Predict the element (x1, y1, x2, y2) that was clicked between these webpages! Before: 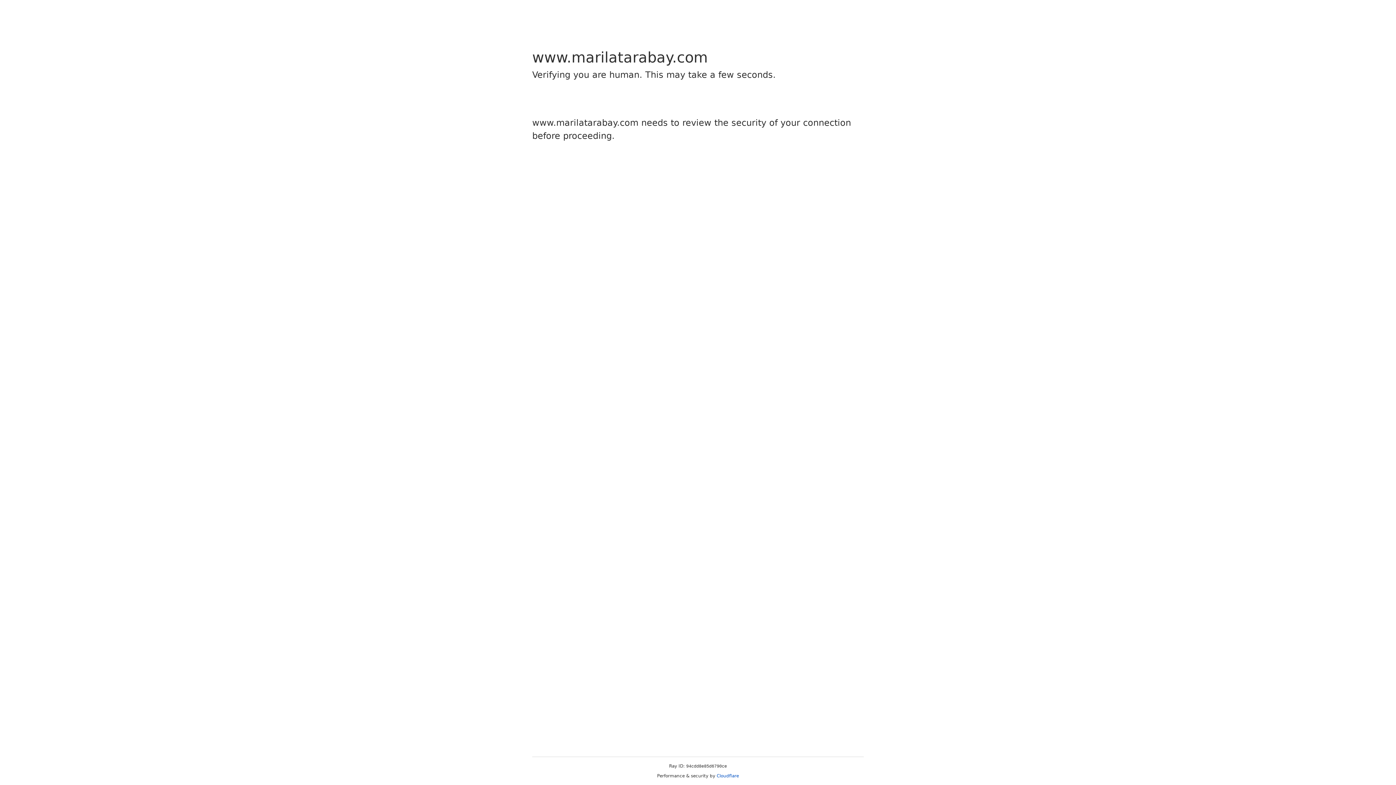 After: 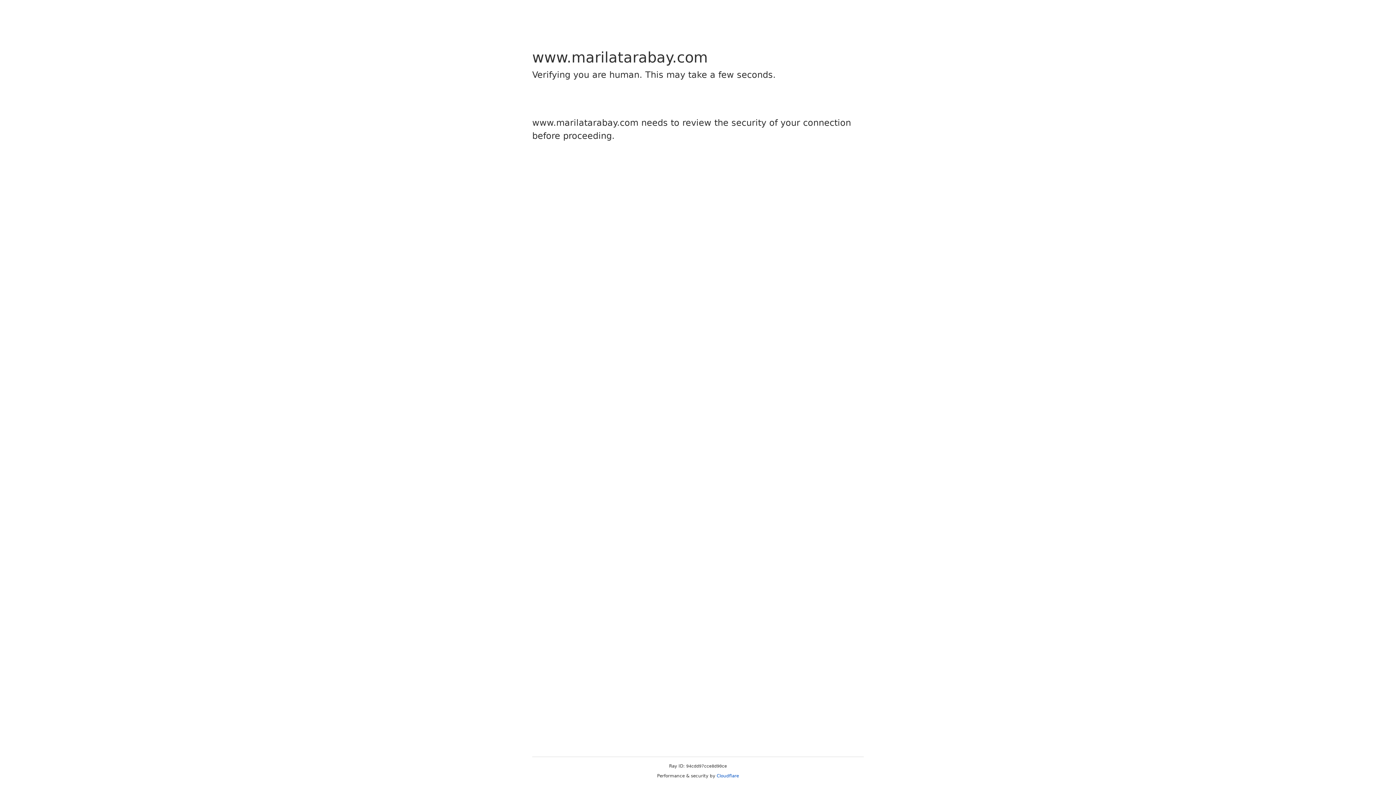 Action: label: Cloudflare bbox: (716, 773, 739, 778)